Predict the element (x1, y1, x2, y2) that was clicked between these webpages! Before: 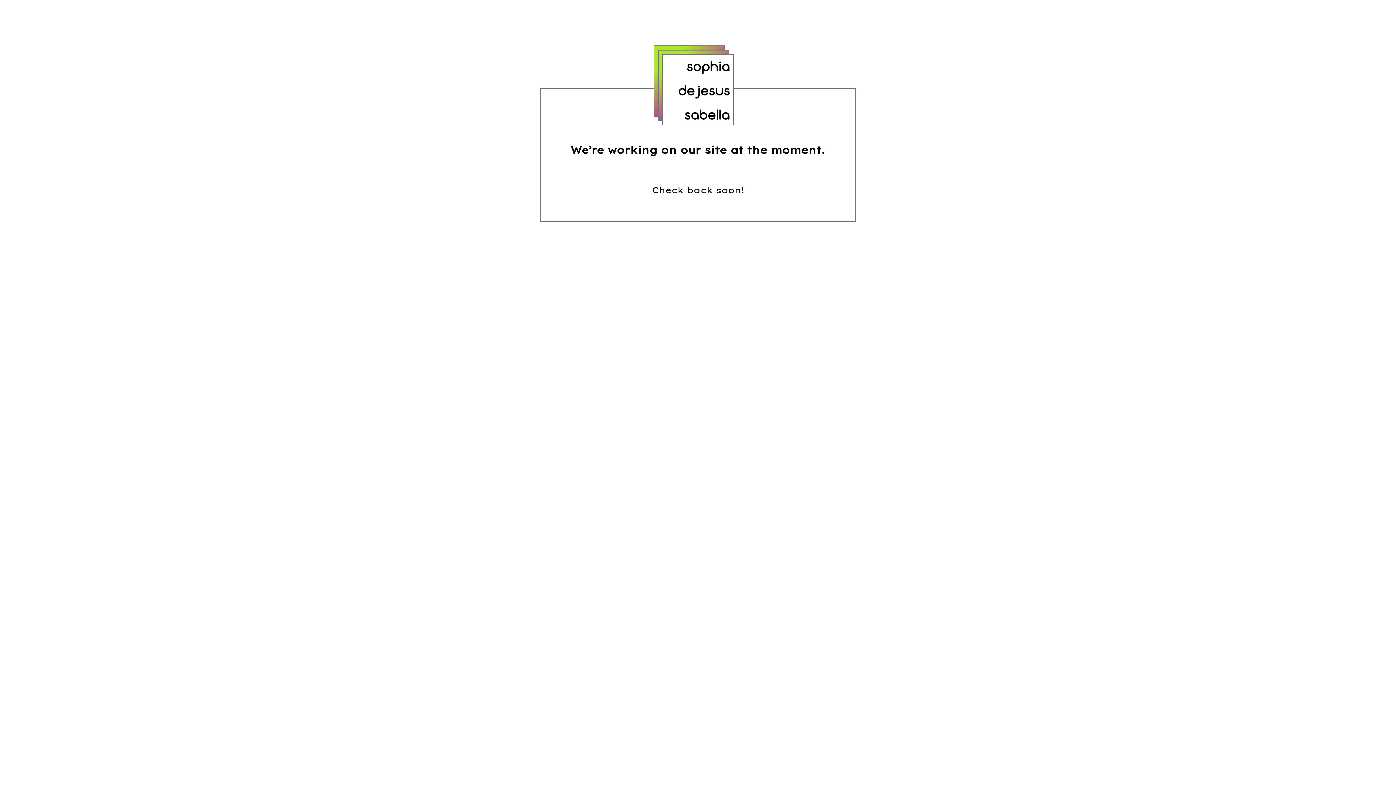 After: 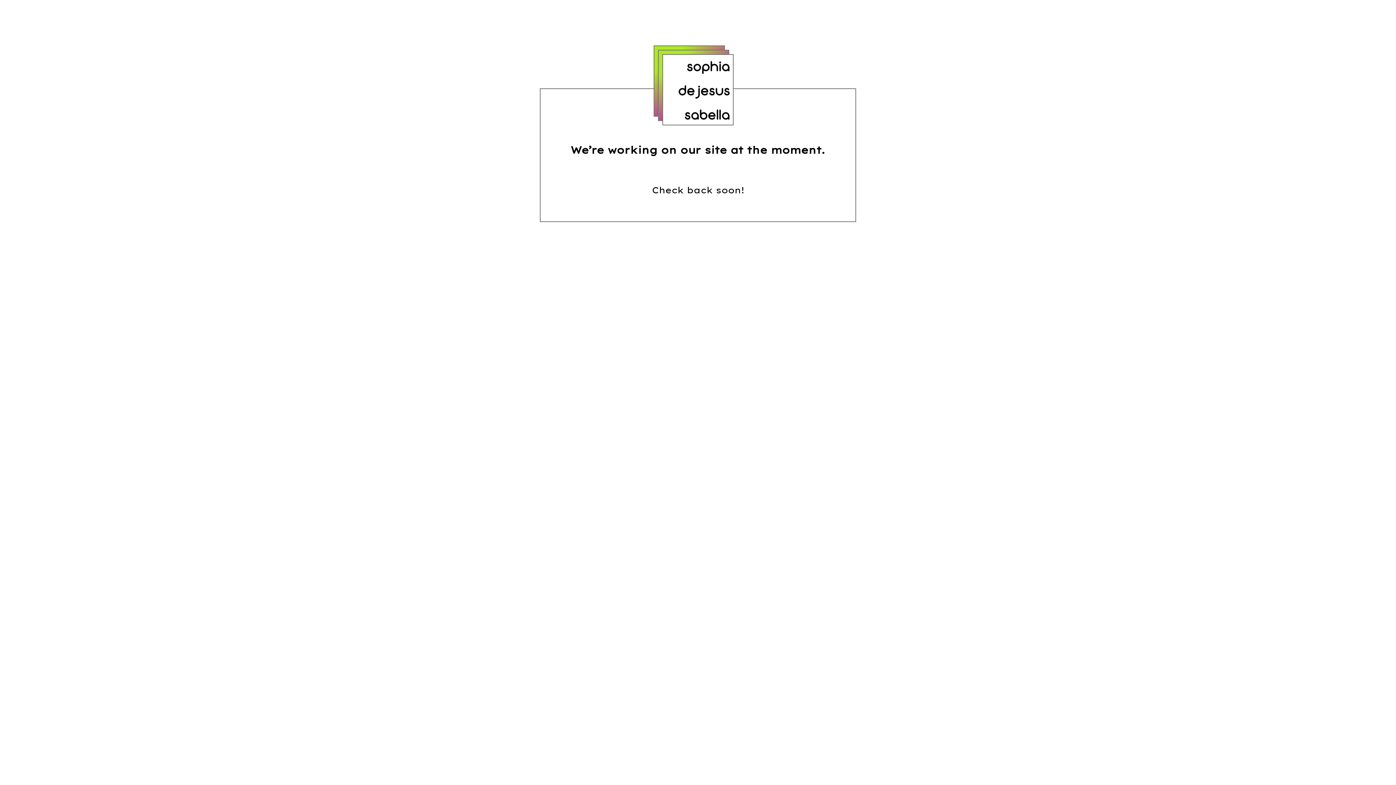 Action: bbox: (662, 54, 733, 125)